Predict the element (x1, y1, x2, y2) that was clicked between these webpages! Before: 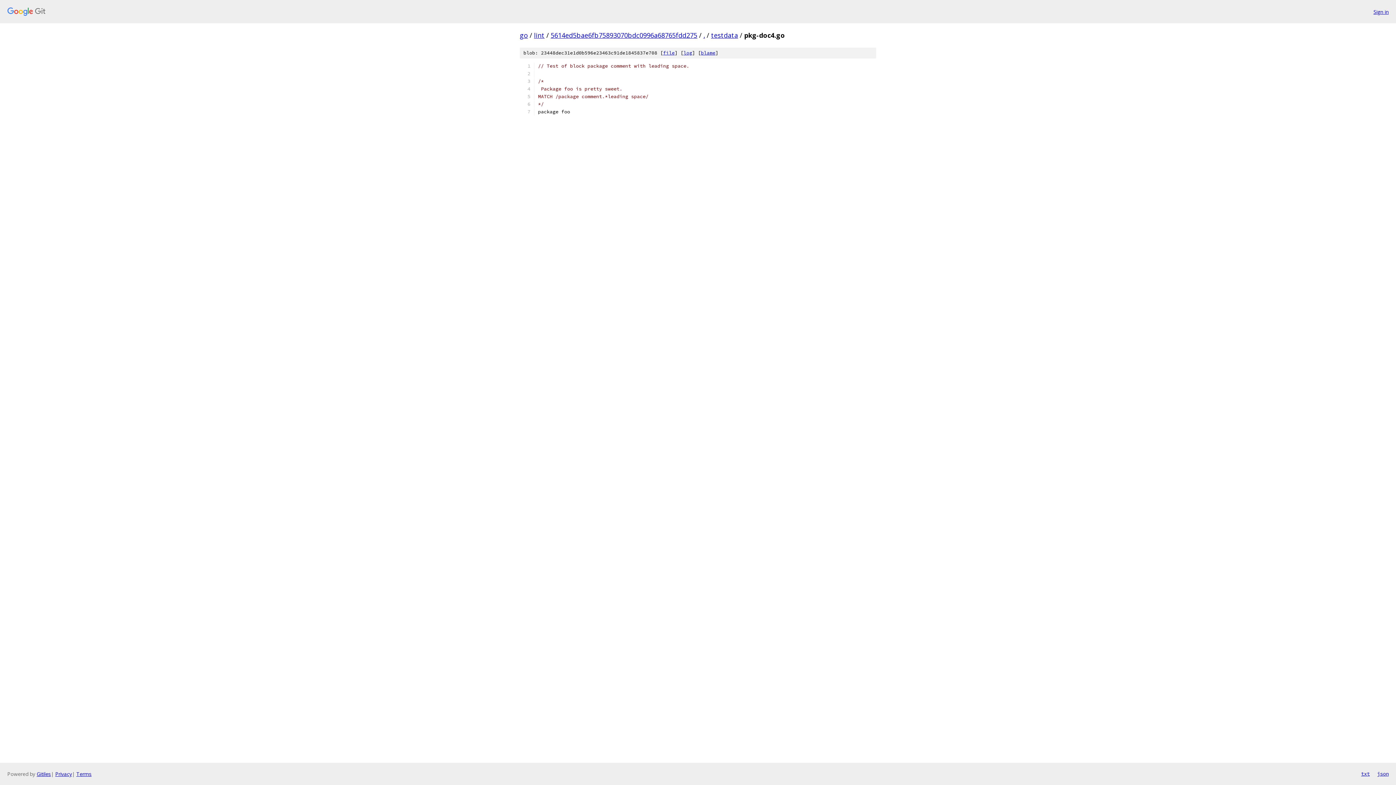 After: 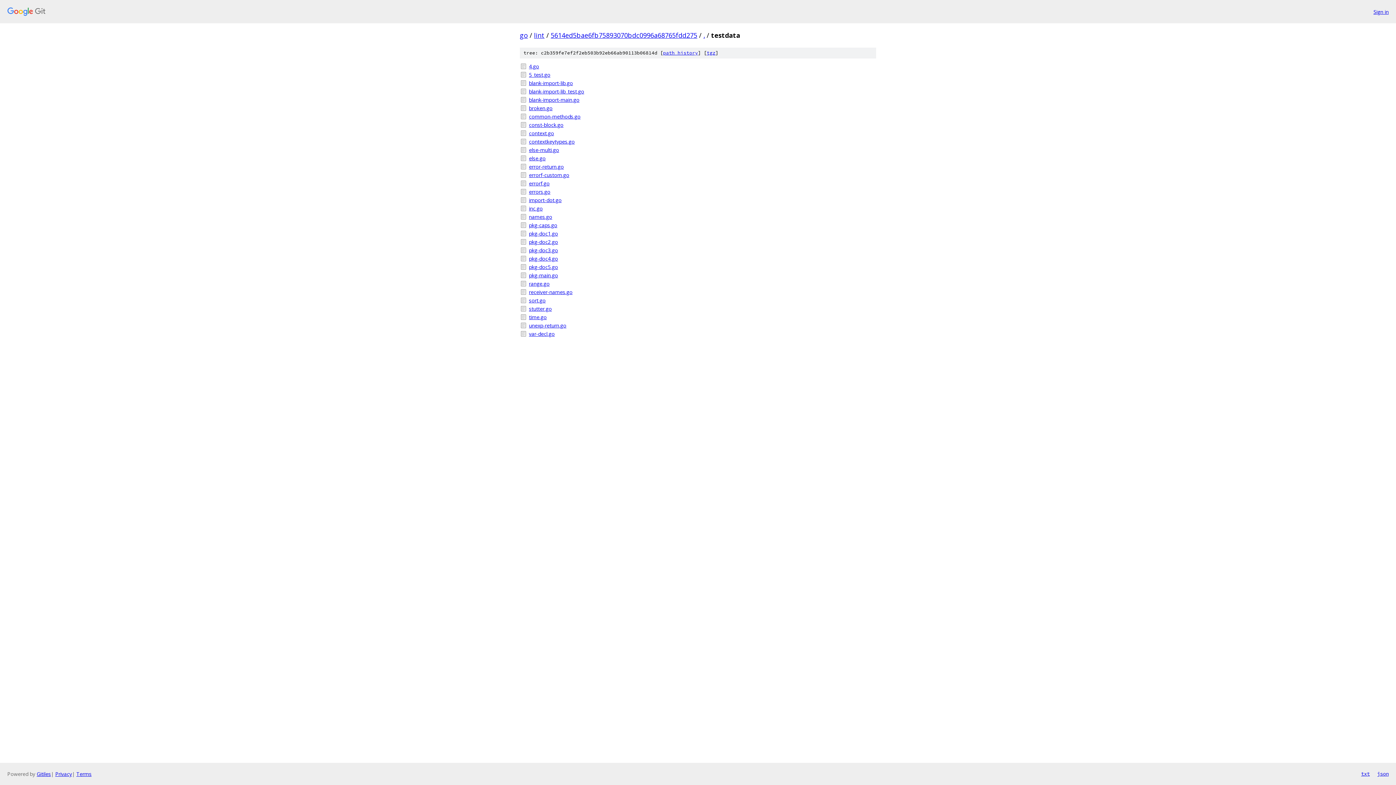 Action: label: testdata bbox: (711, 30, 738, 39)